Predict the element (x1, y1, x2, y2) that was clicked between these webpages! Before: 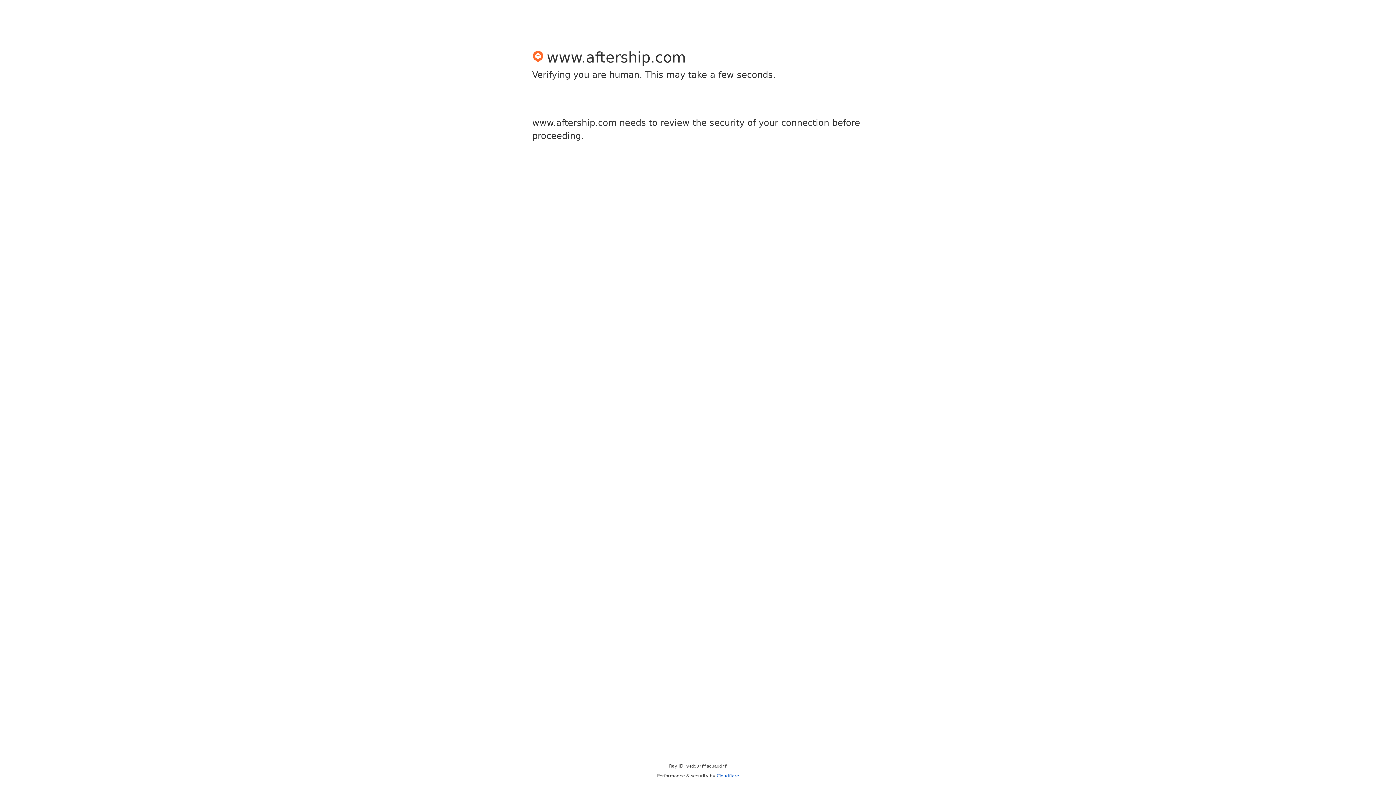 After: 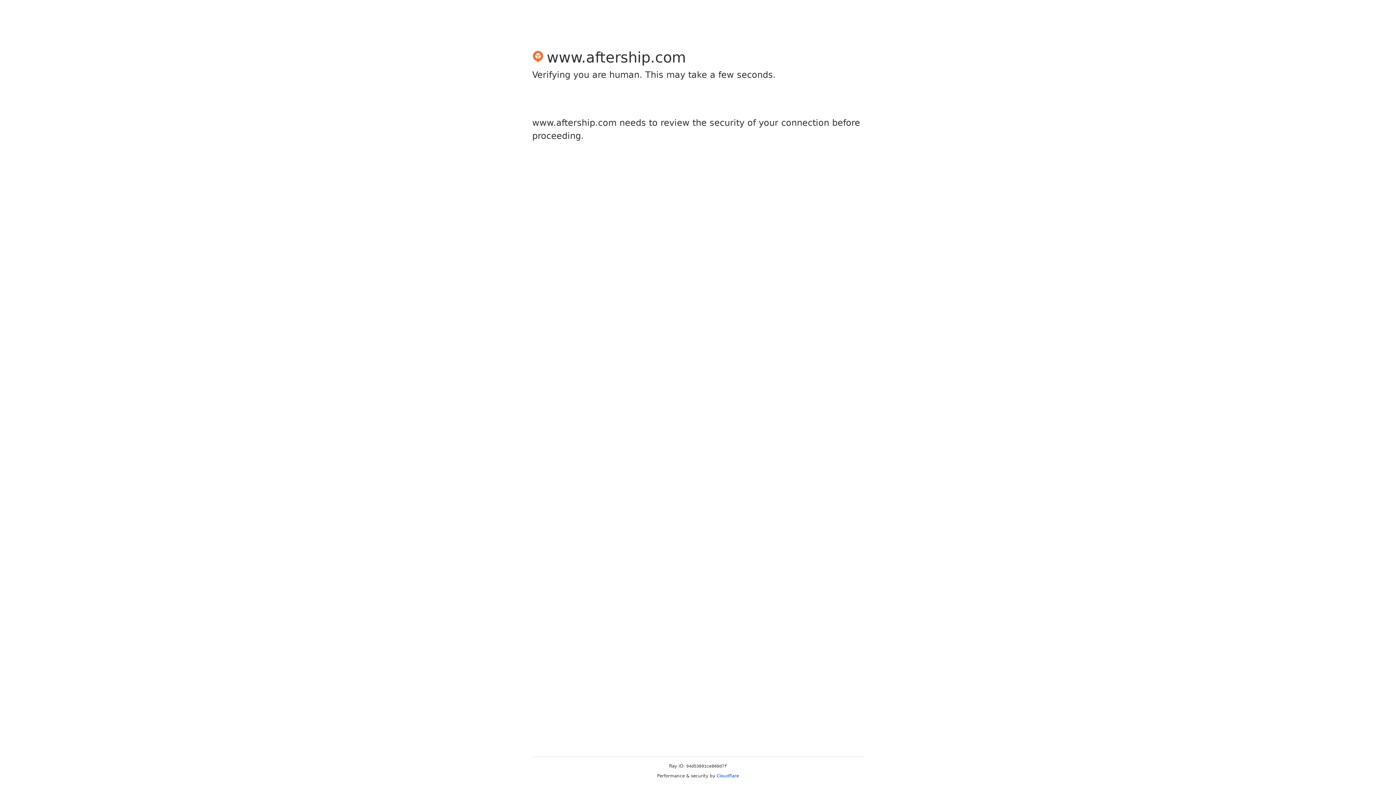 Action: bbox: (716, 773, 739, 778) label: Cloudflare